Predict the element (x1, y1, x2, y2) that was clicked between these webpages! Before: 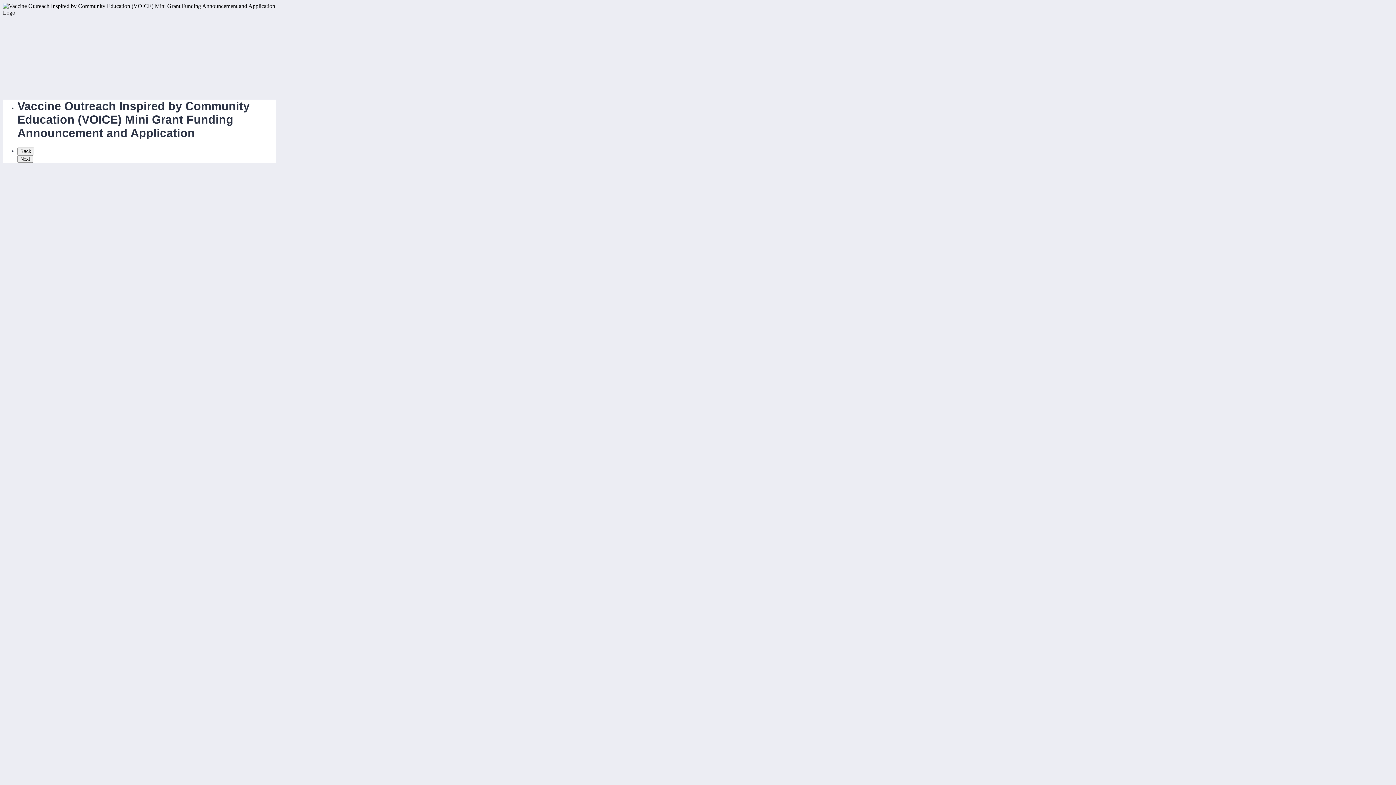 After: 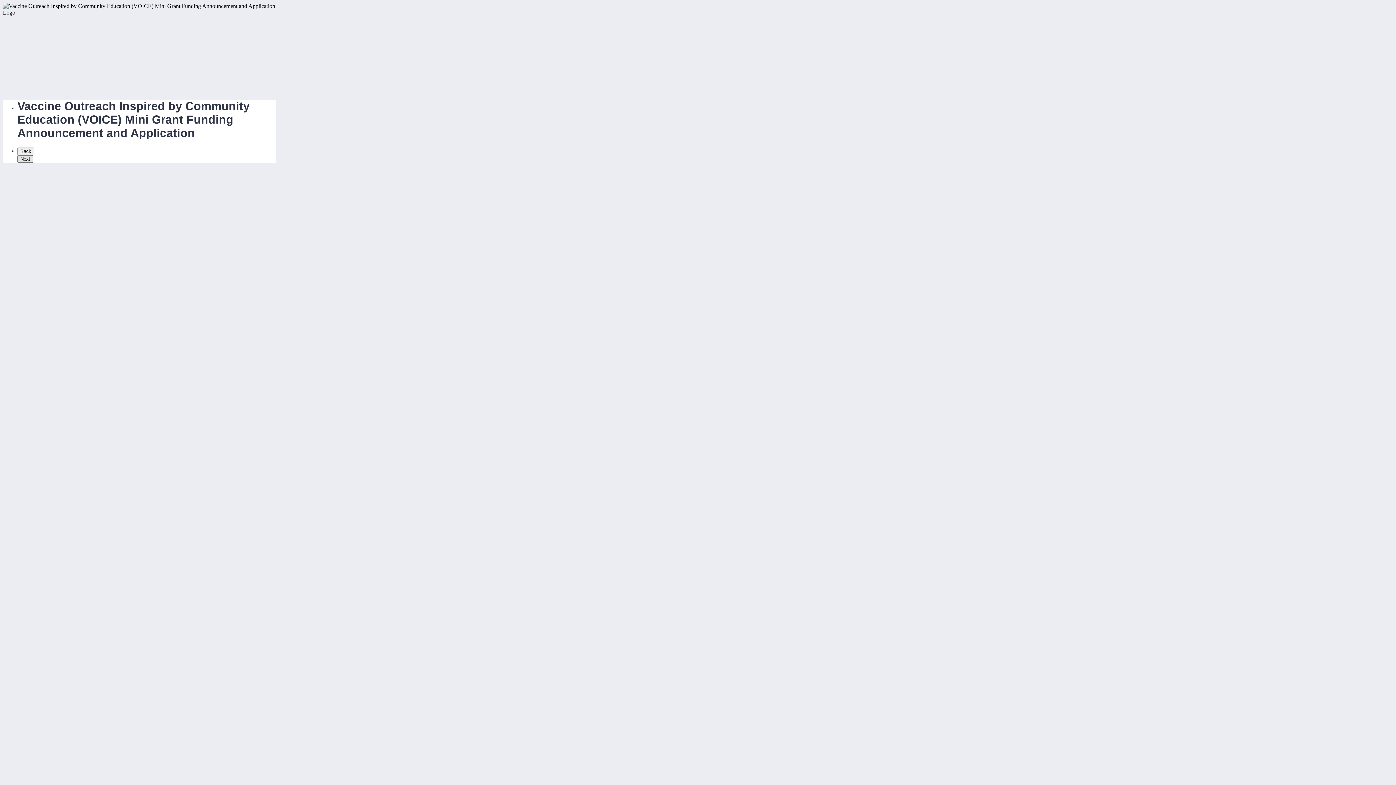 Action: label: Next bbox: (17, 155, 33, 163)